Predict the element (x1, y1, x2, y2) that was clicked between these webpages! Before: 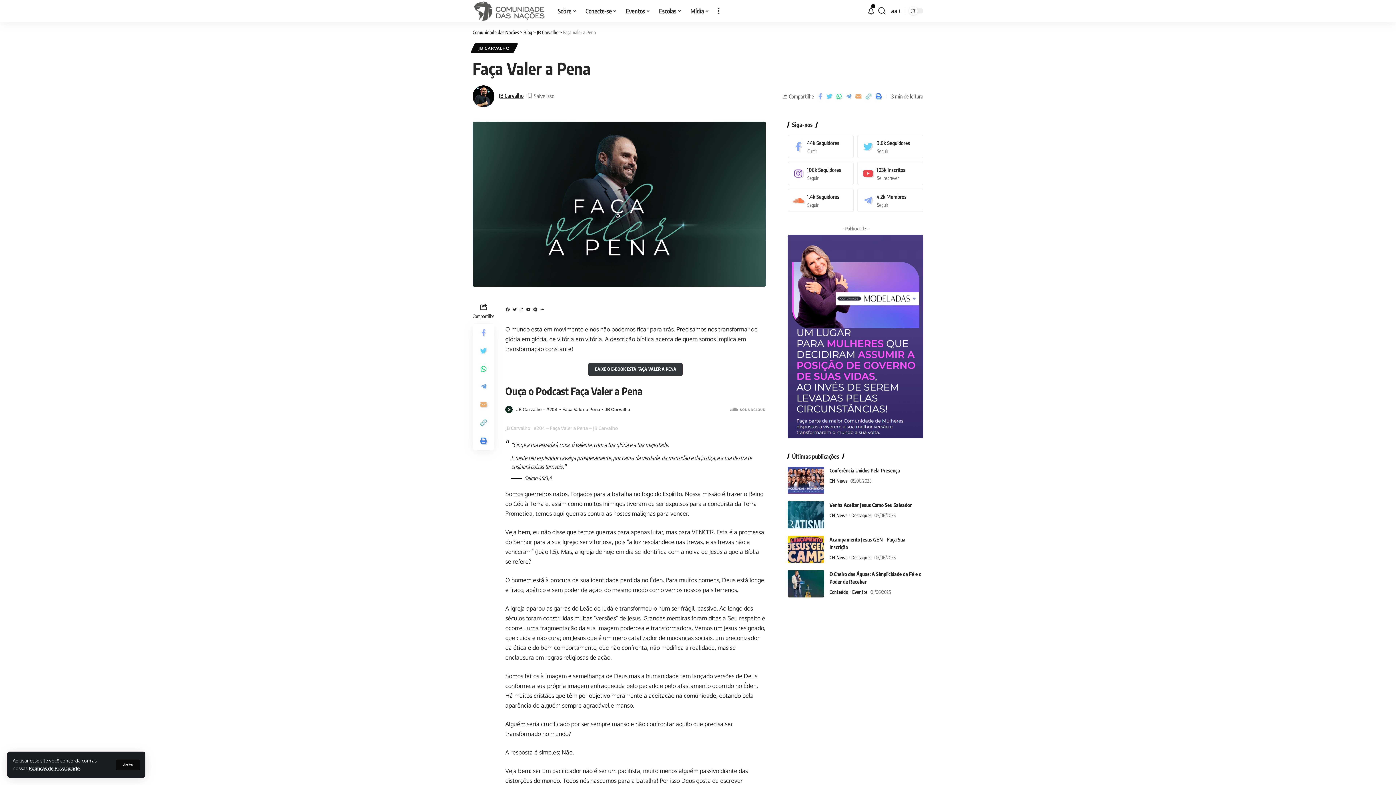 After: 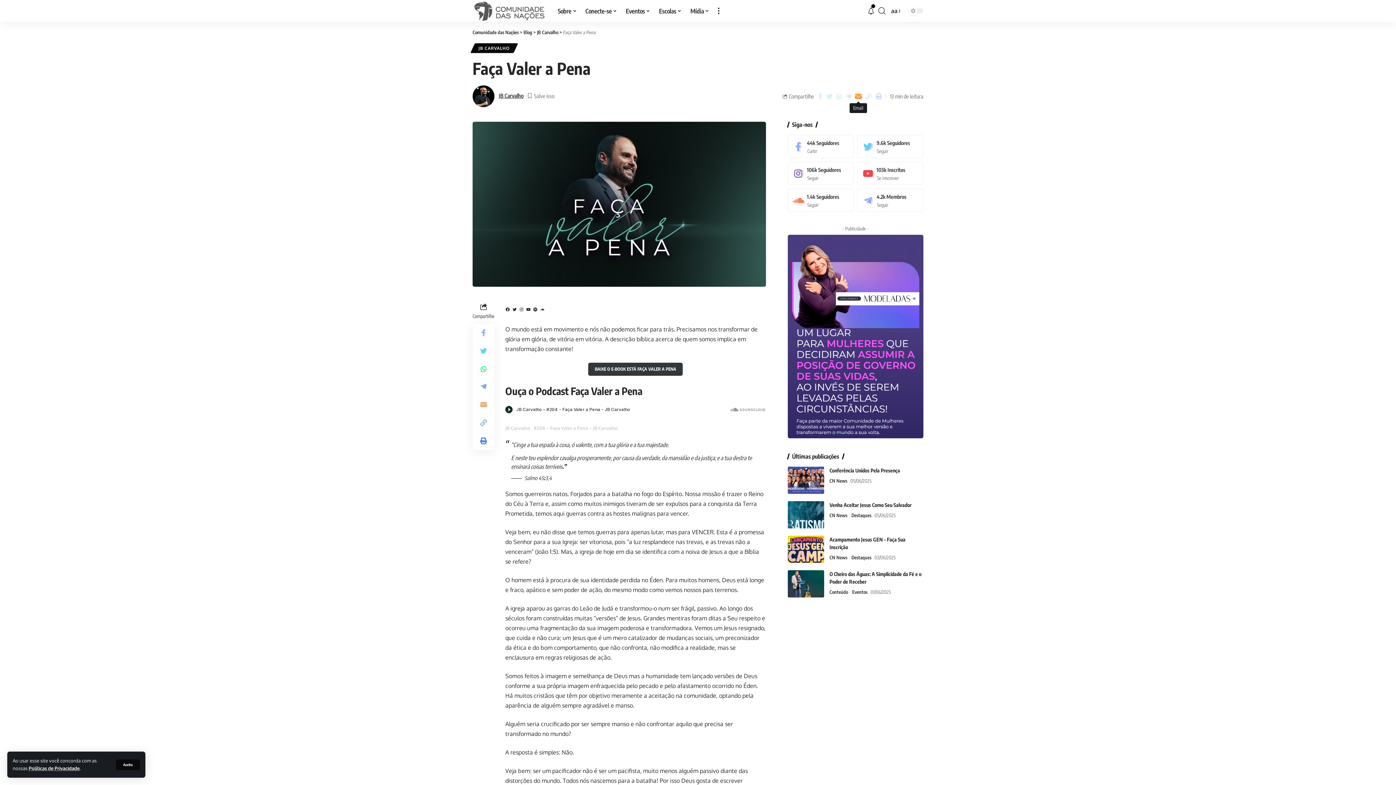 Action: bbox: (853, 91, 863, 101)